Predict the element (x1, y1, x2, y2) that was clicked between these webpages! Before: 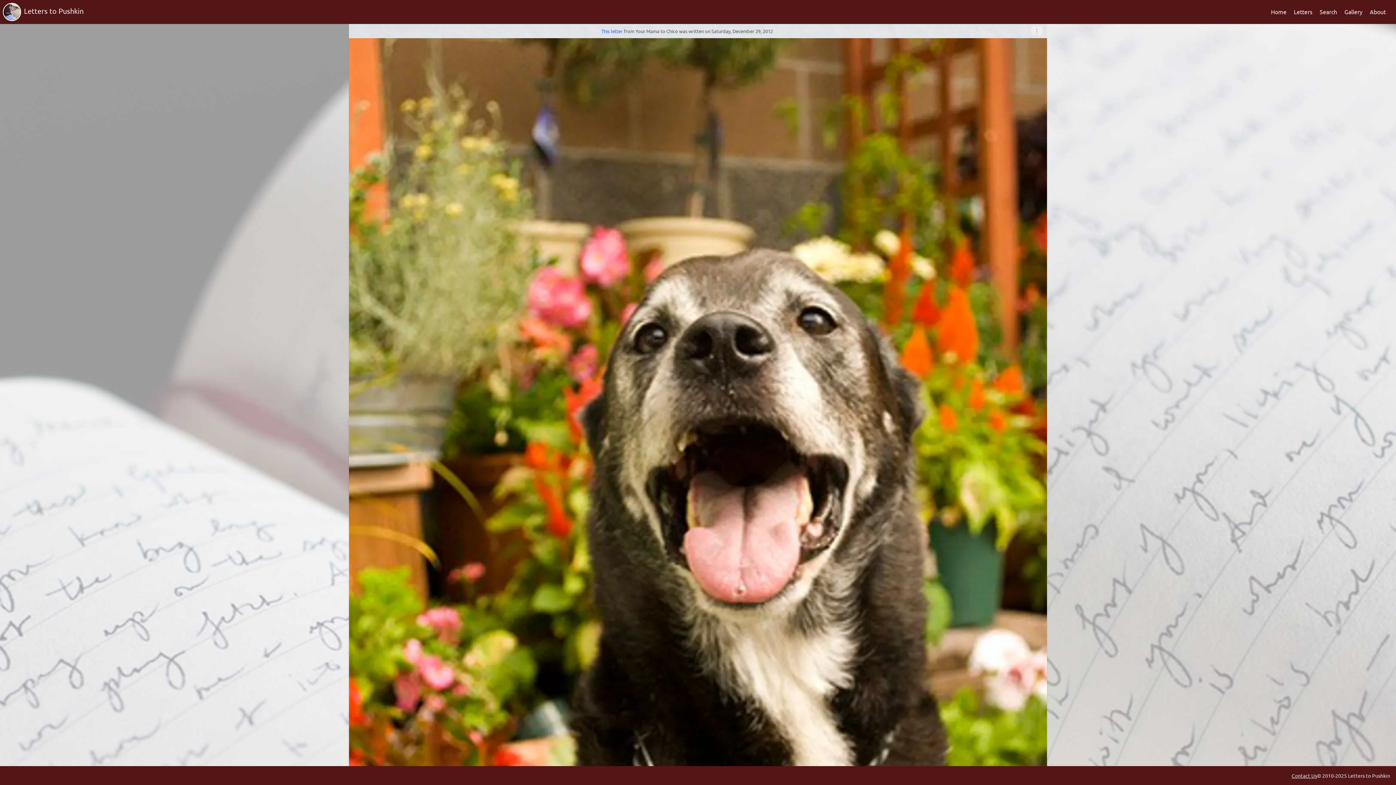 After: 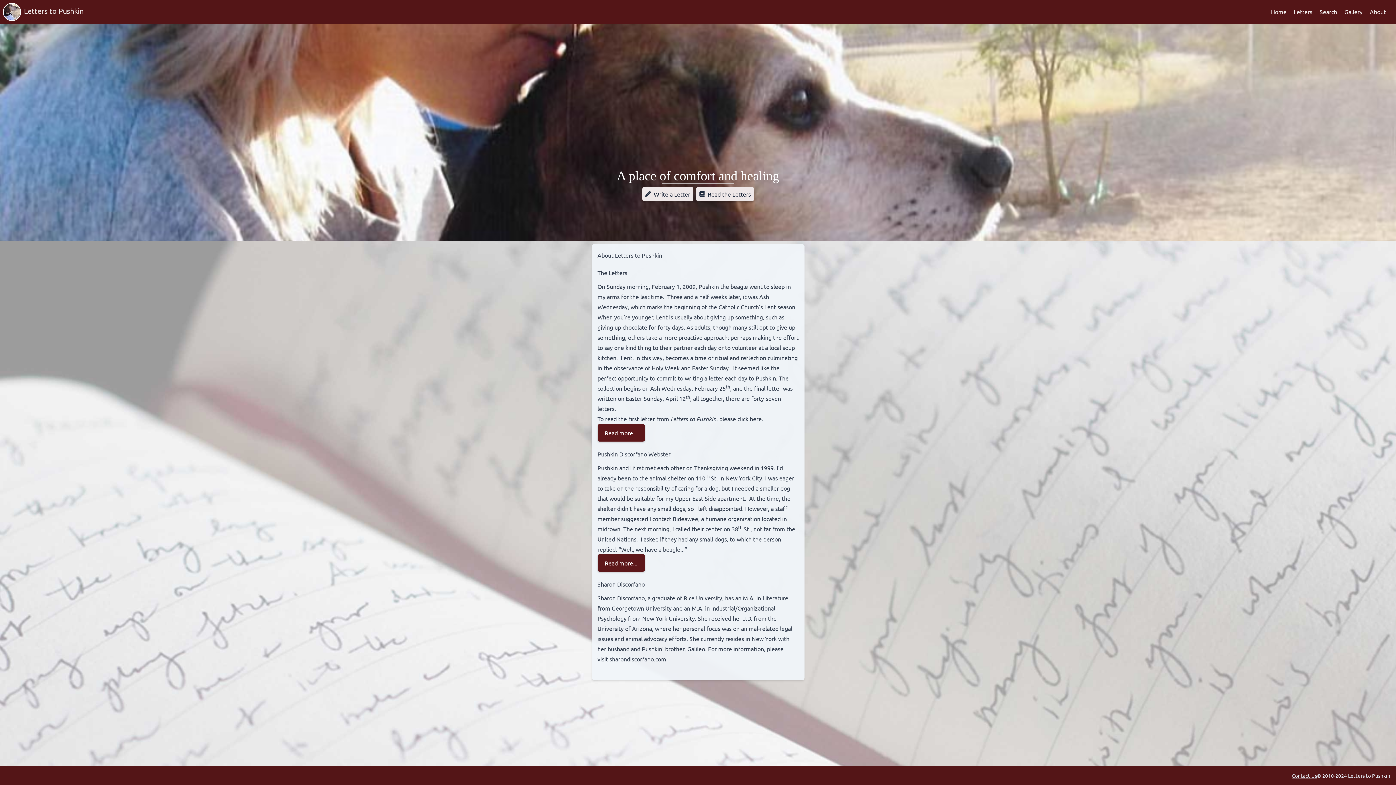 Action: bbox: (1370, 8, 1386, 15) label: About